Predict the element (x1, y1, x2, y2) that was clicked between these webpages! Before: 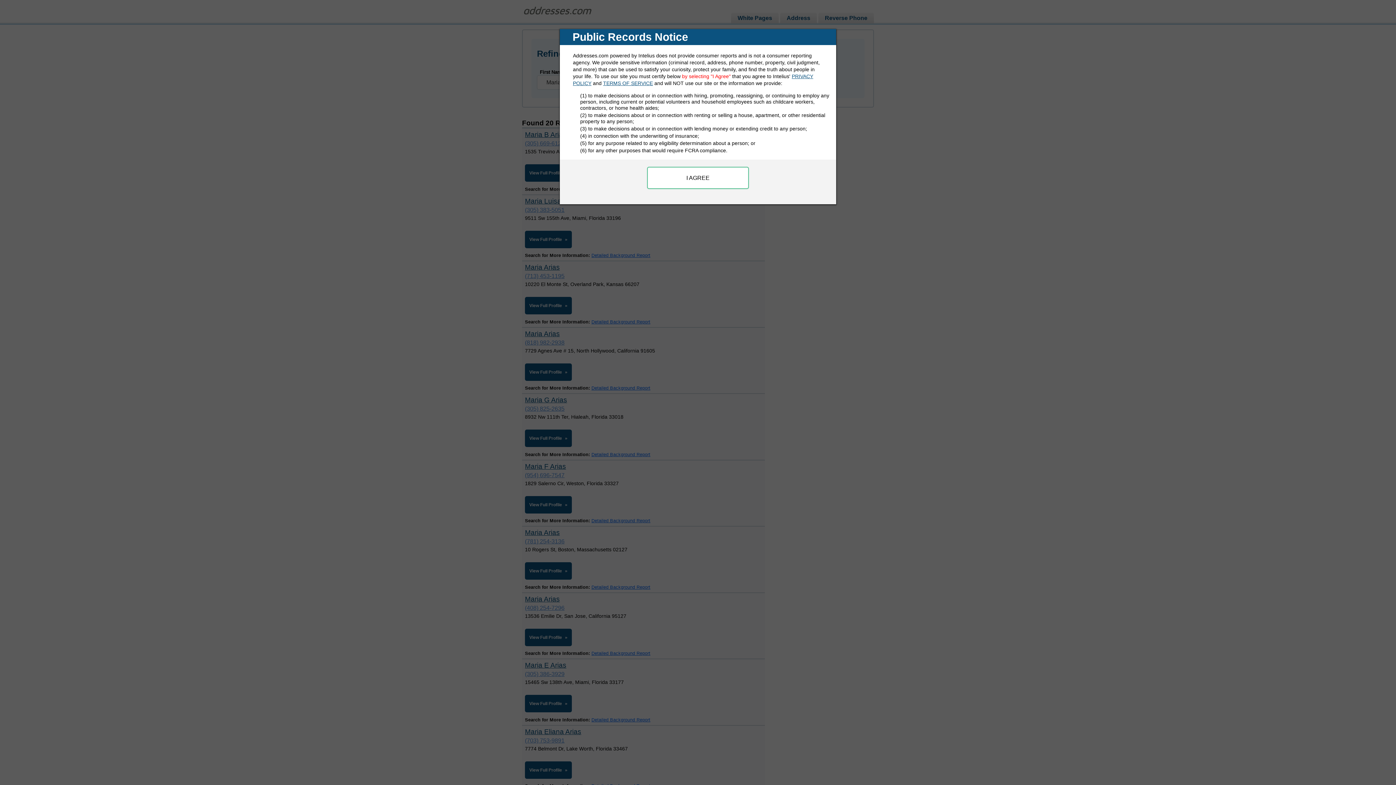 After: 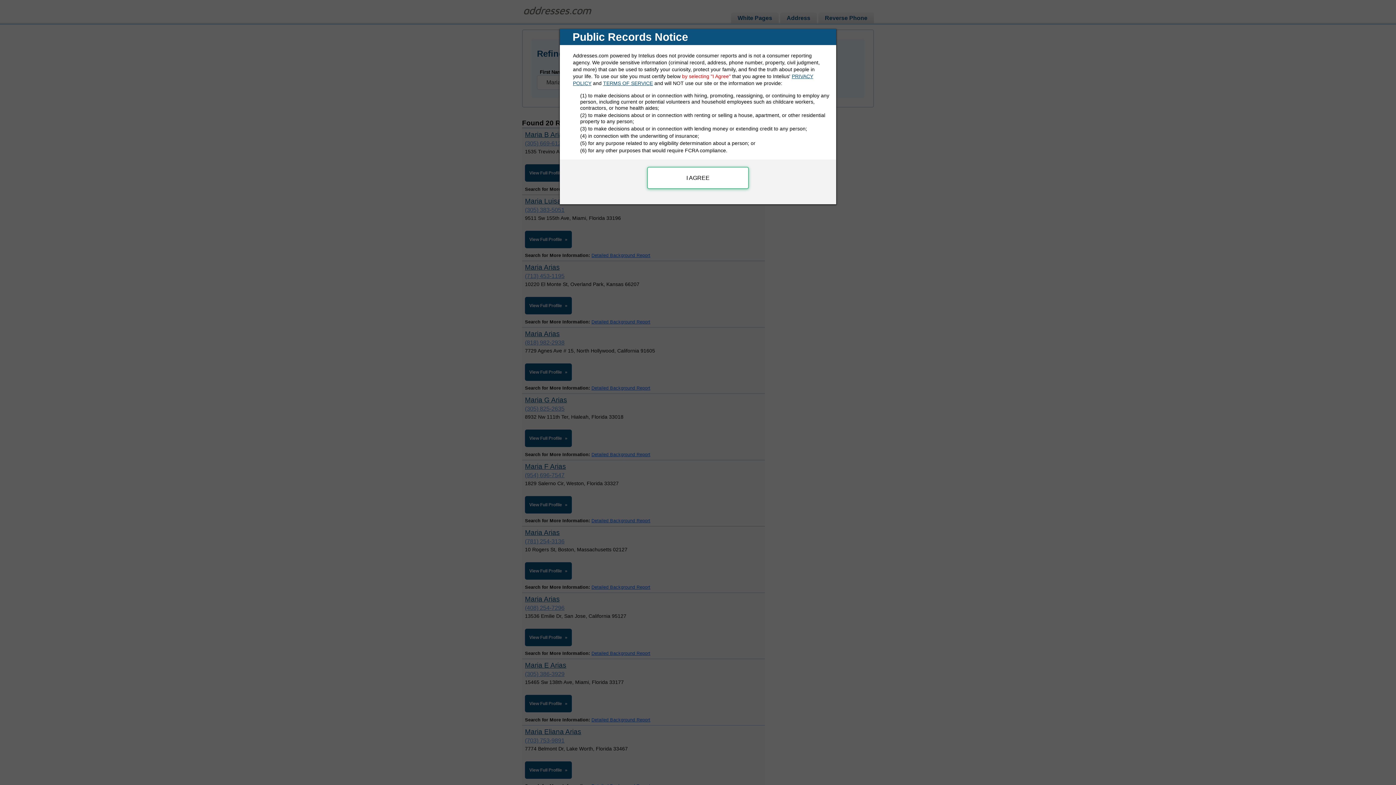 Action: label: TERMS OF SERVICE bbox: (603, 80, 653, 86)